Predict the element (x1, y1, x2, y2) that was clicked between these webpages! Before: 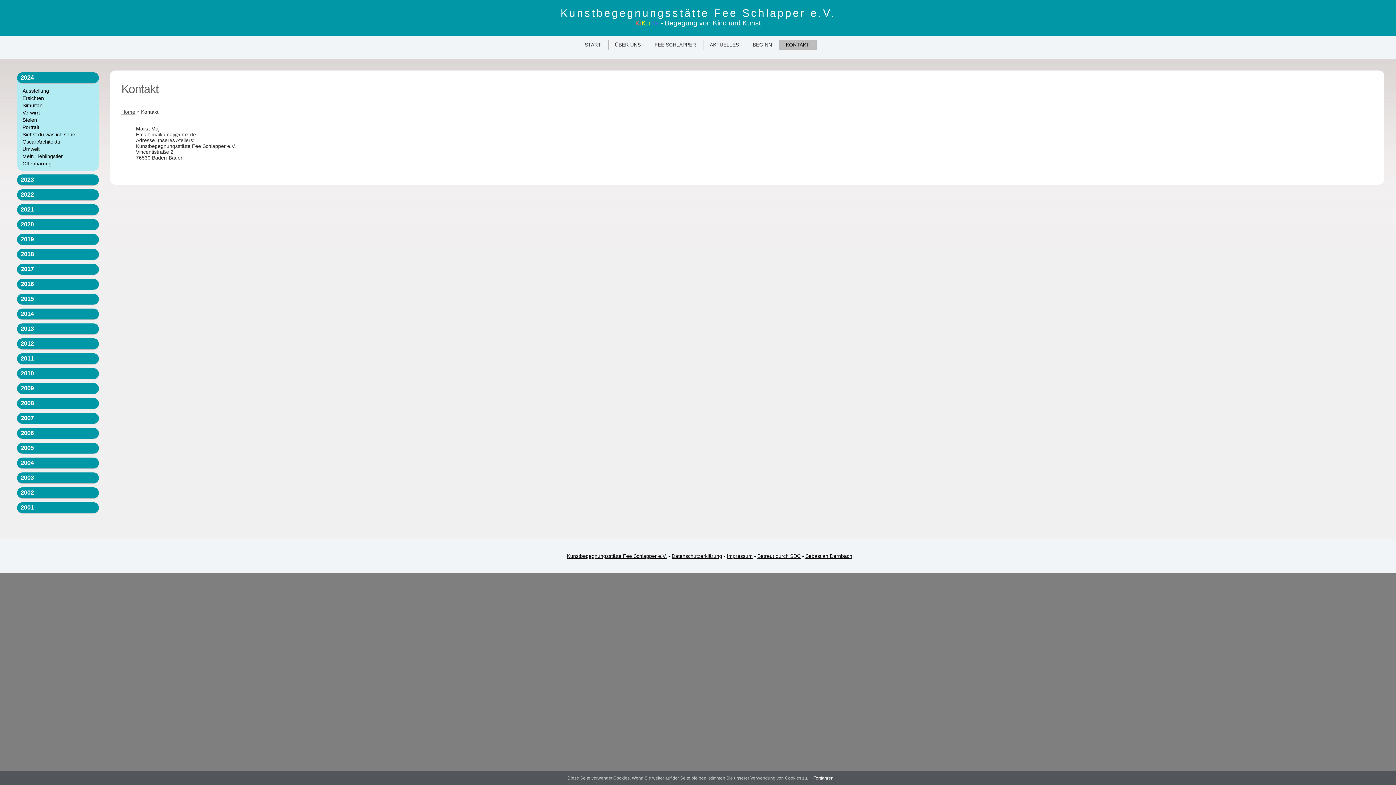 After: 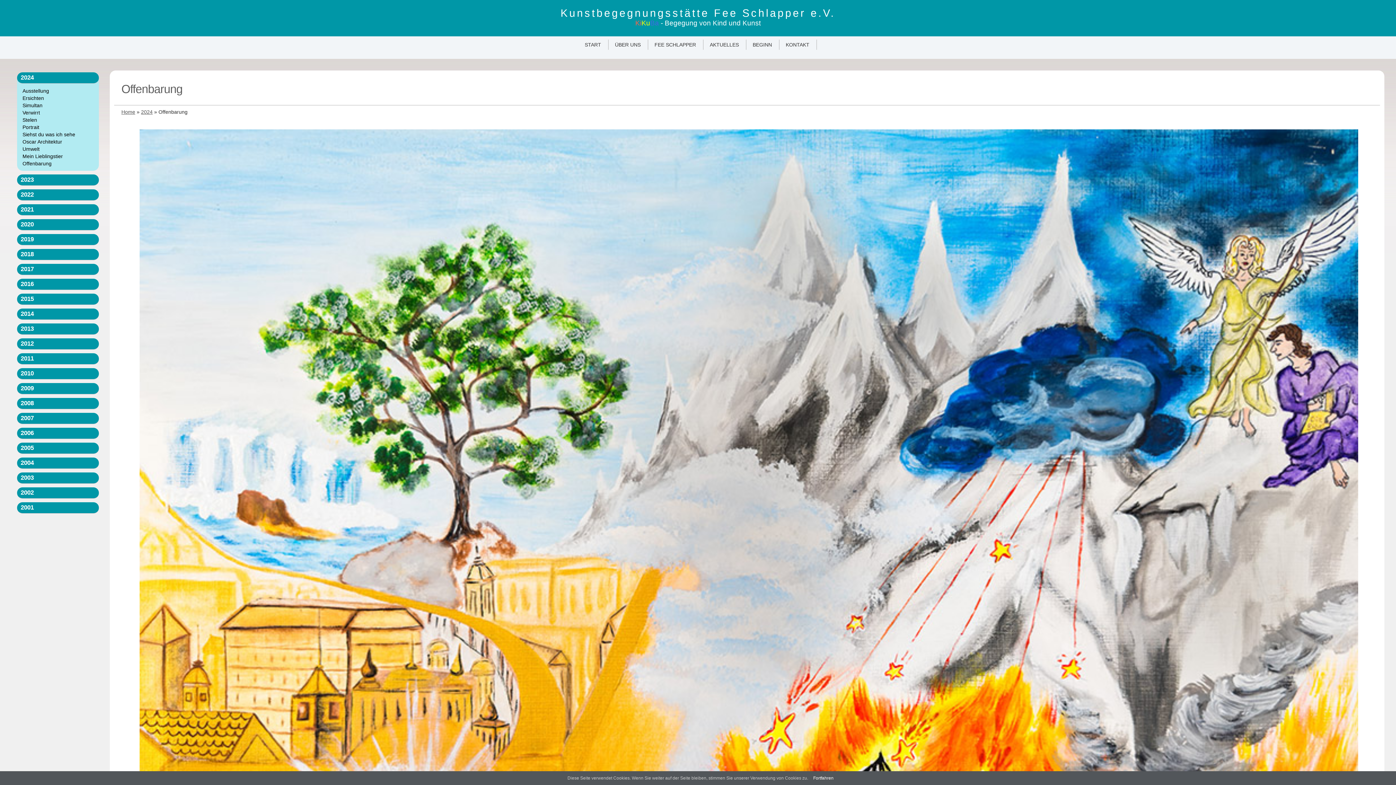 Action: bbox: (18, 160, 95, 167) label: Offenbarung